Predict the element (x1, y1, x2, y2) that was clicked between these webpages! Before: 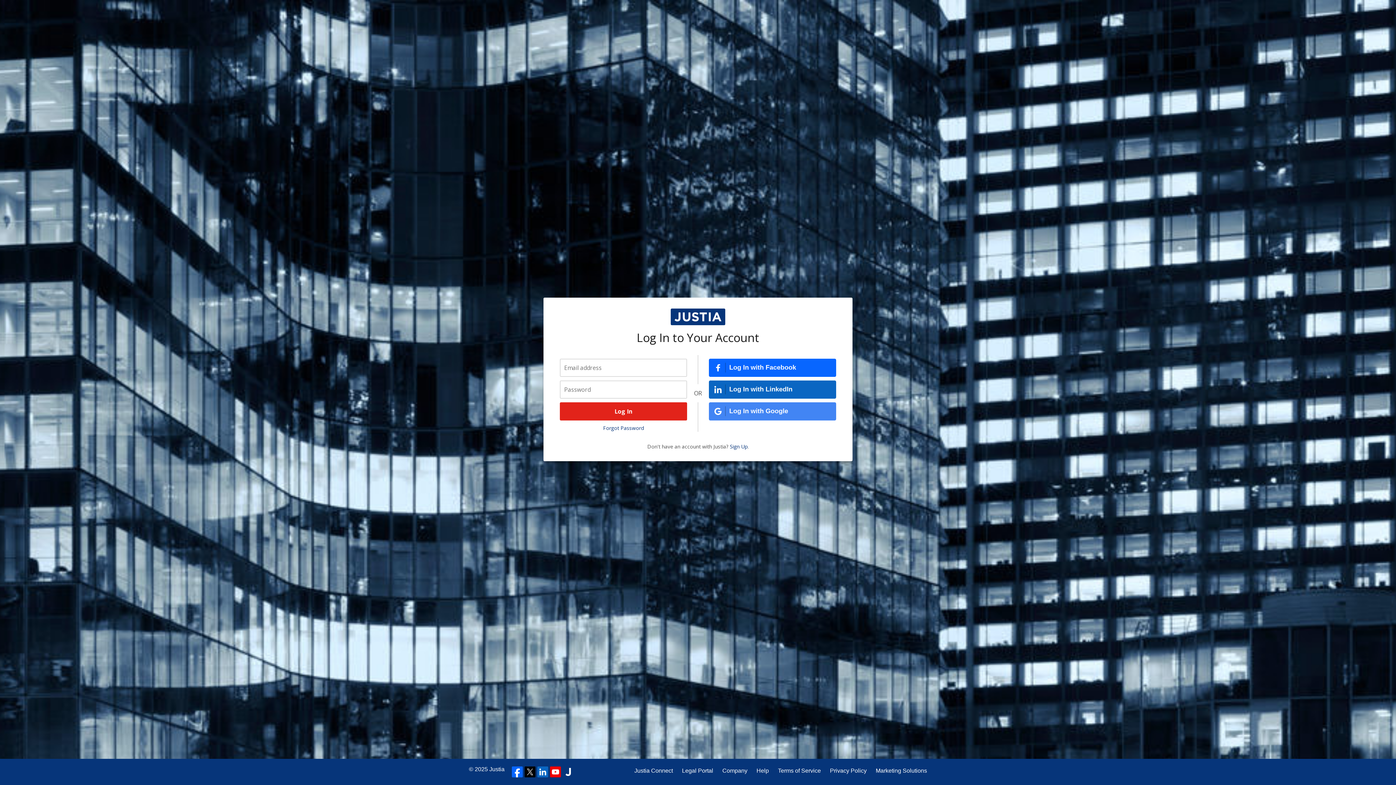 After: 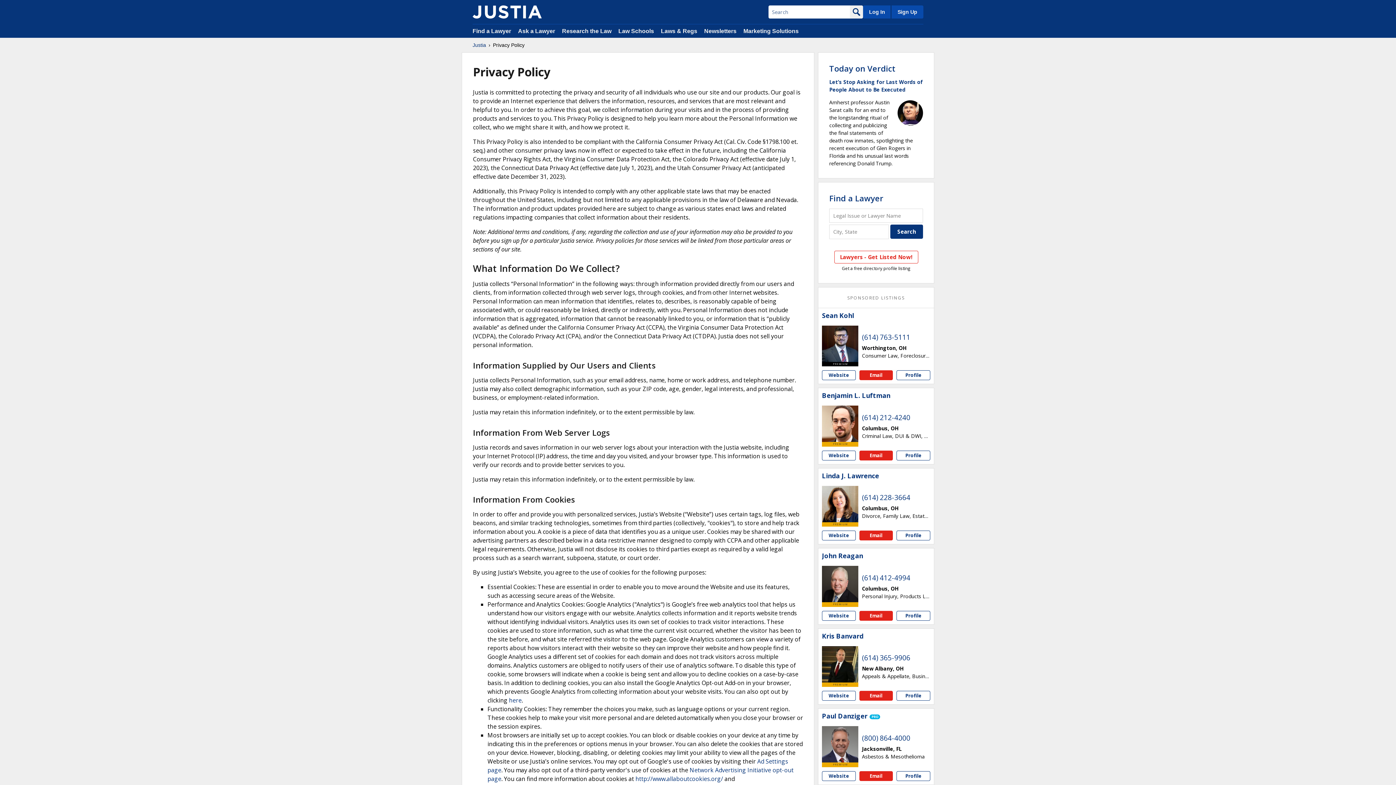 Action: bbox: (830, 766, 866, 775) label: Privacy Policy